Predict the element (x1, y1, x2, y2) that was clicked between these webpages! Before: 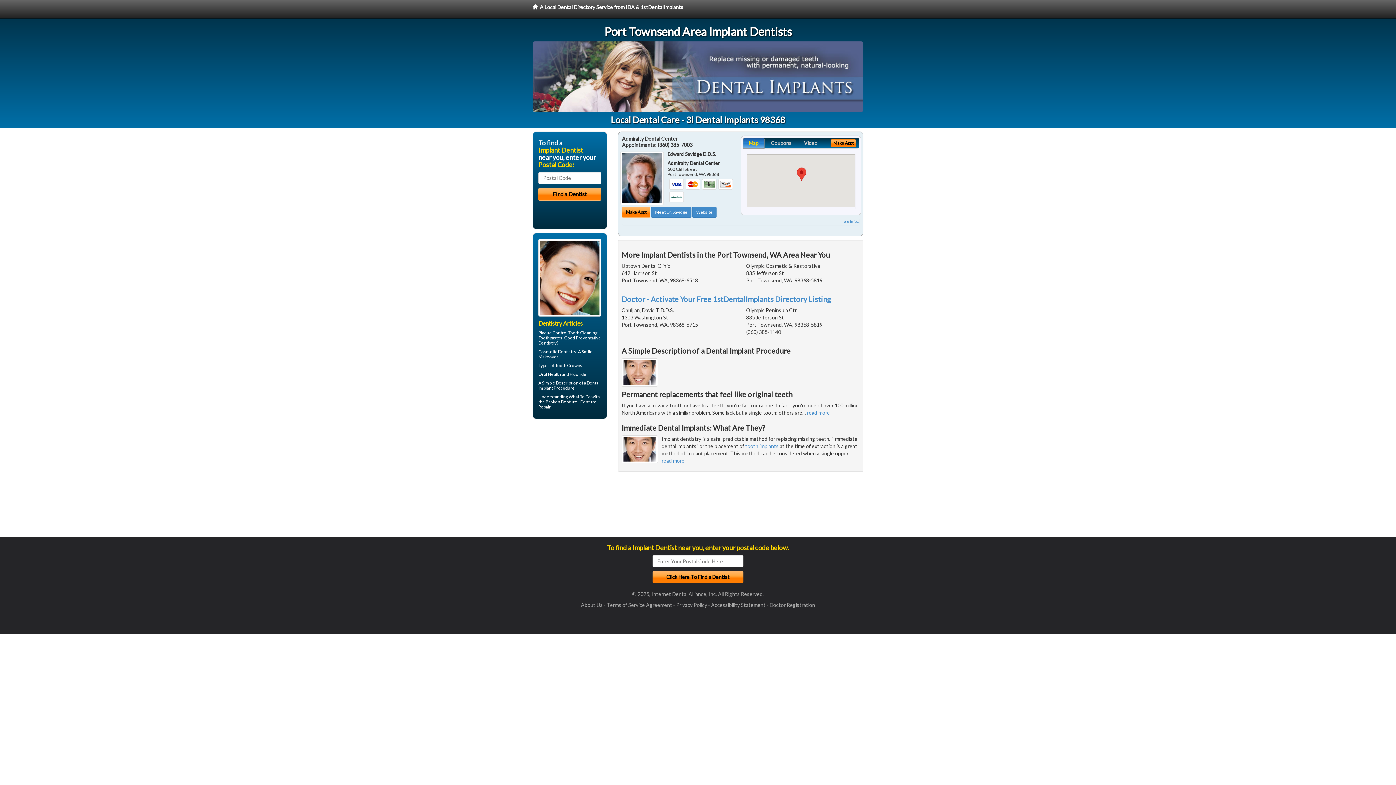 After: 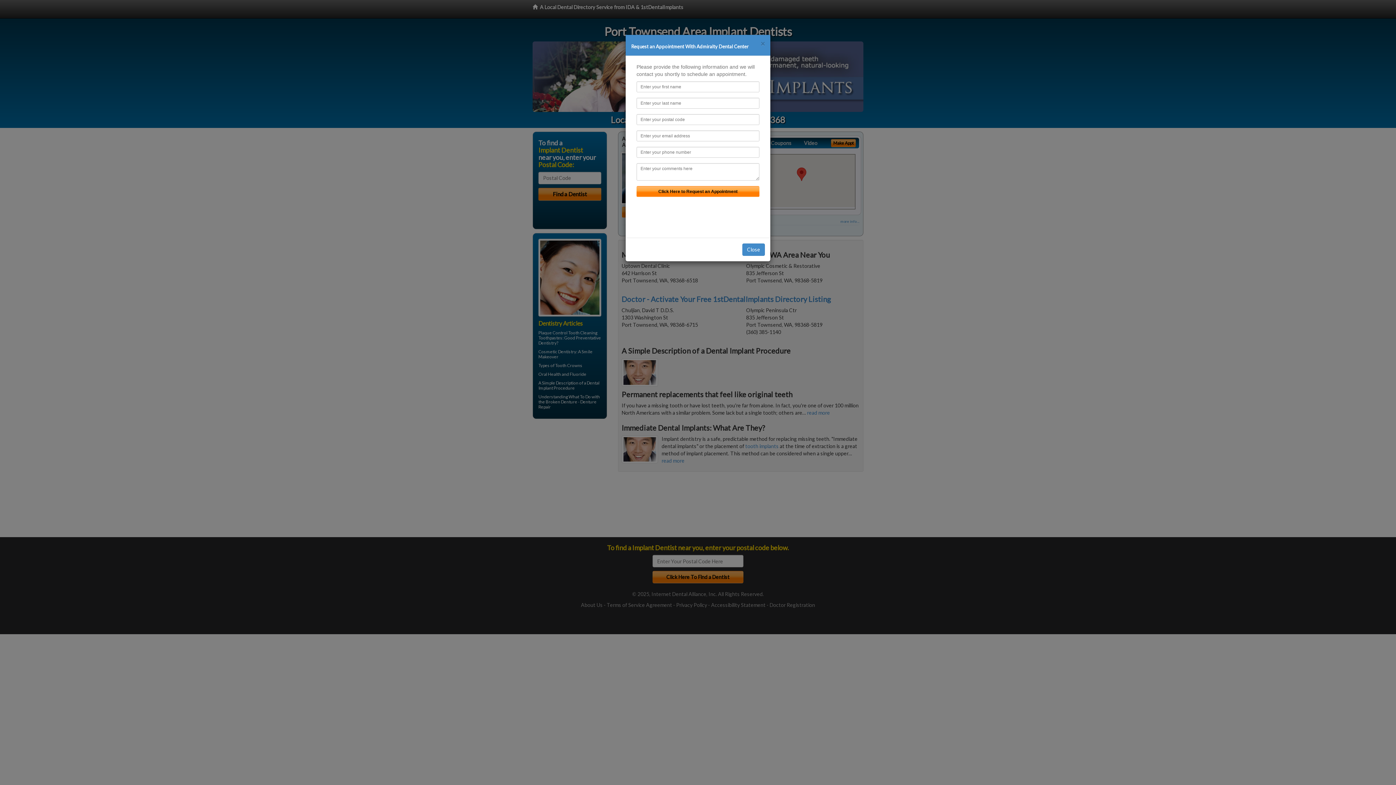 Action: label: Make Appt bbox: (622, 207, 650, 217)